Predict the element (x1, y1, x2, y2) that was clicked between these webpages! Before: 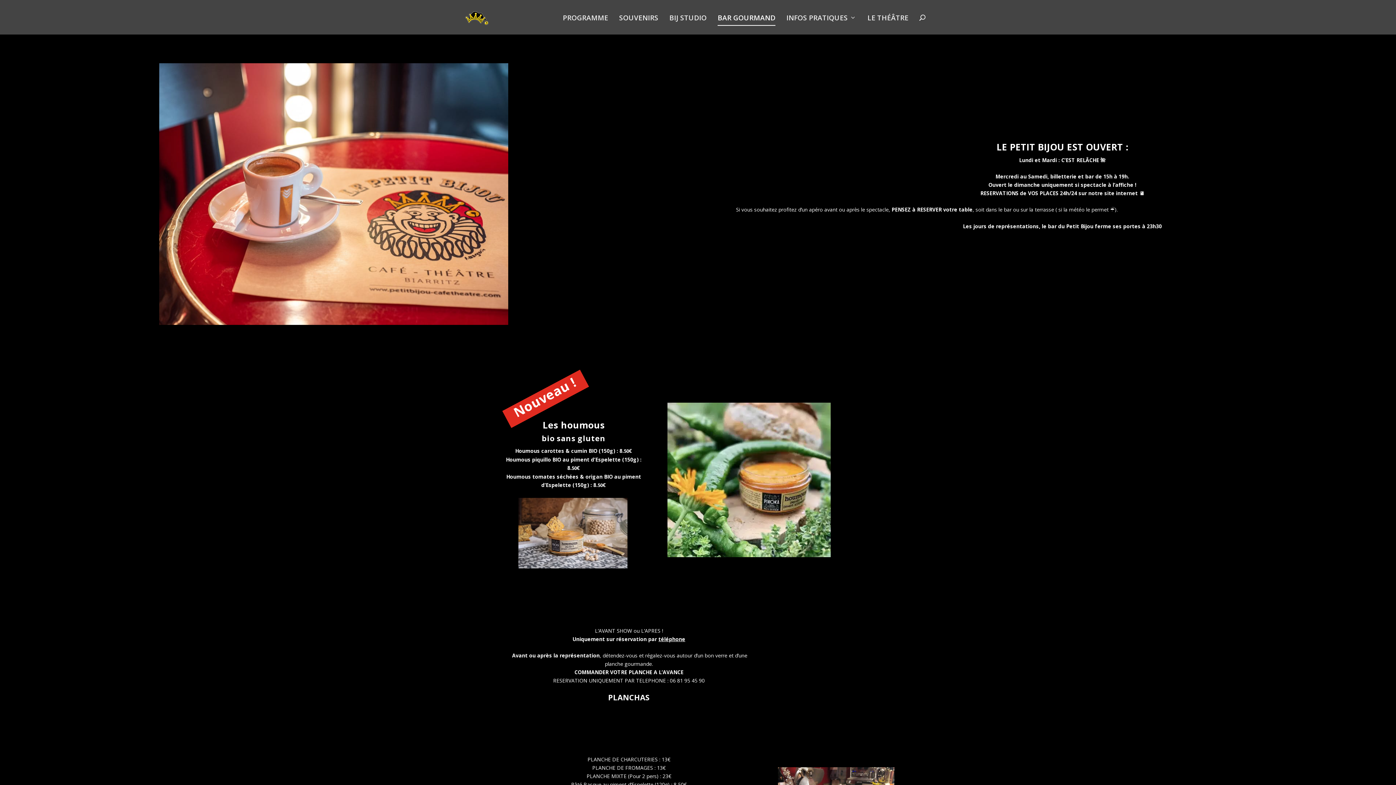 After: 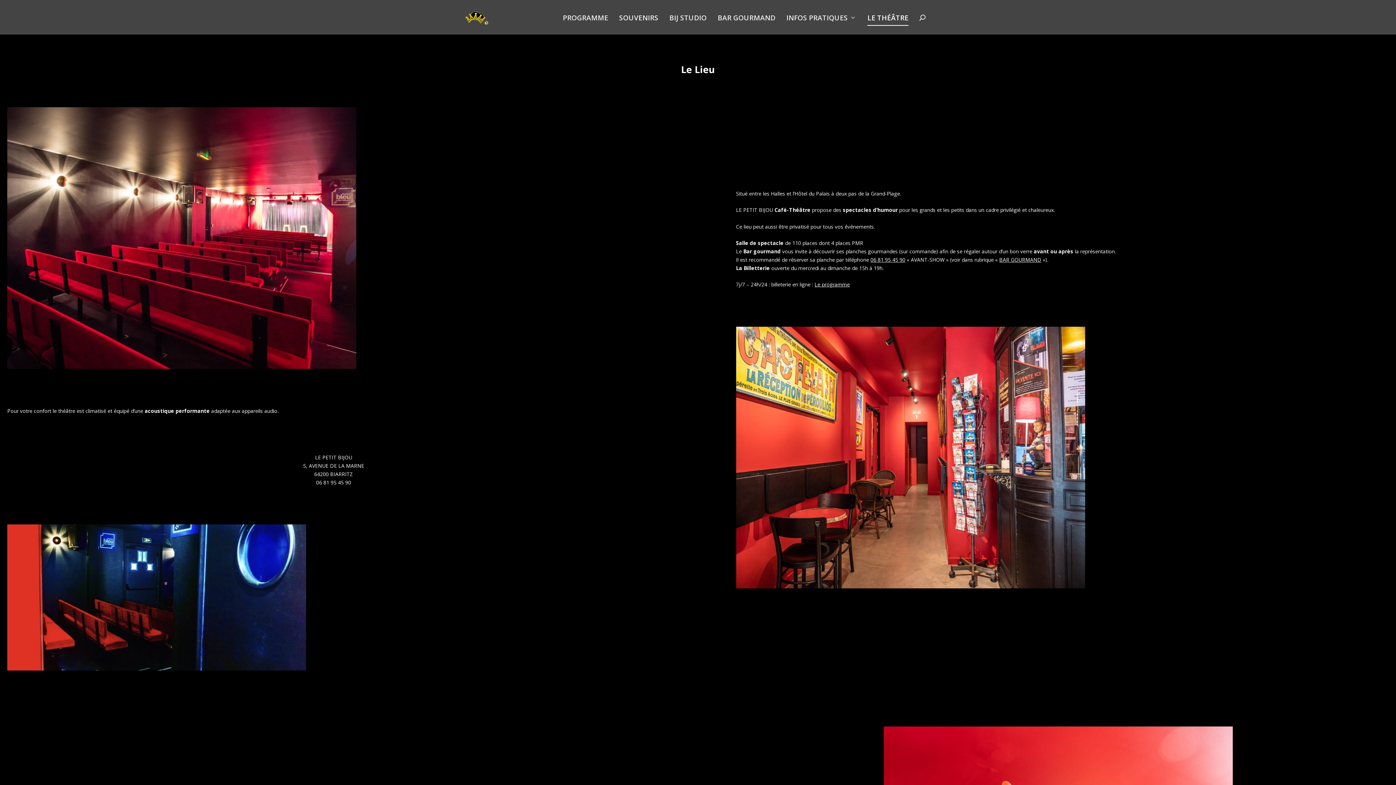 Action: bbox: (867, 14, 908, 34) label: LE THÉÂTRE